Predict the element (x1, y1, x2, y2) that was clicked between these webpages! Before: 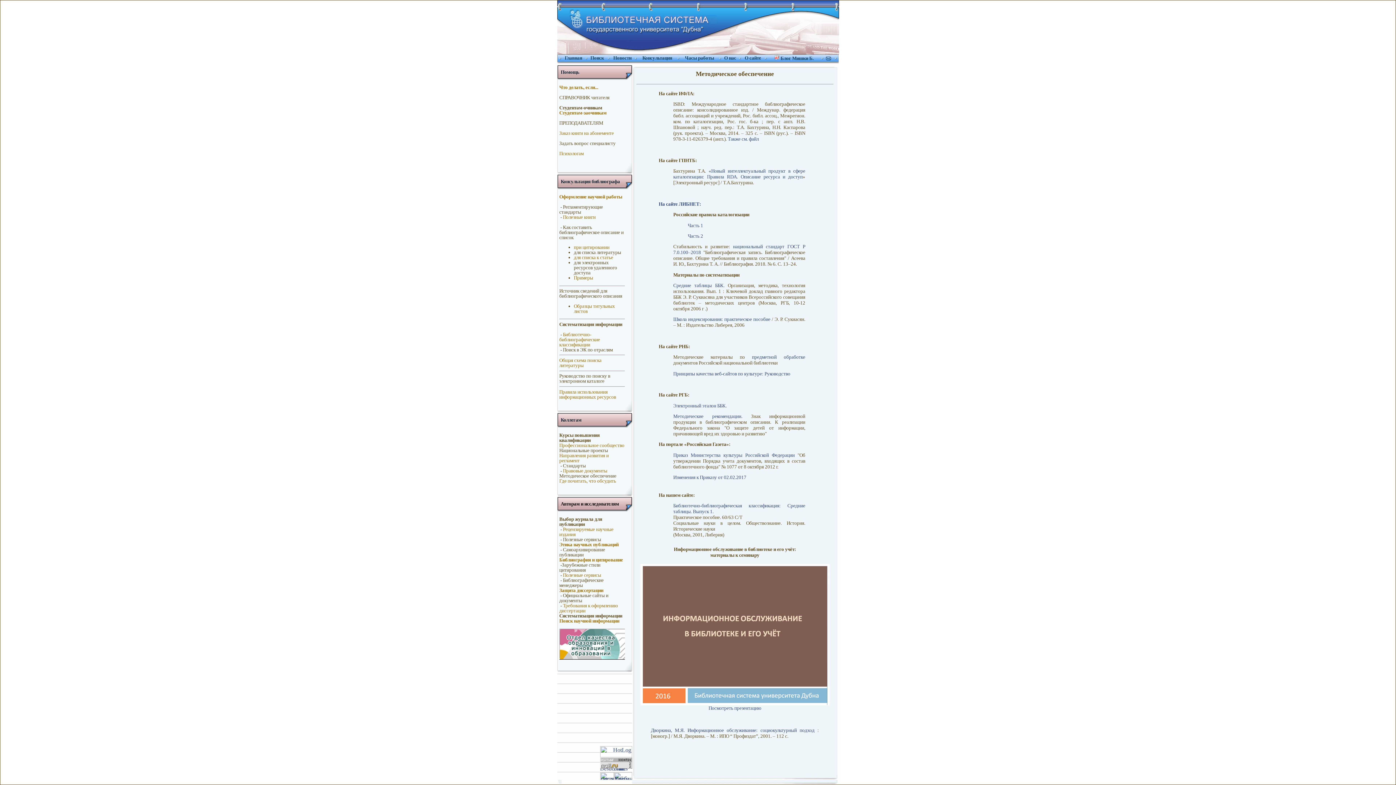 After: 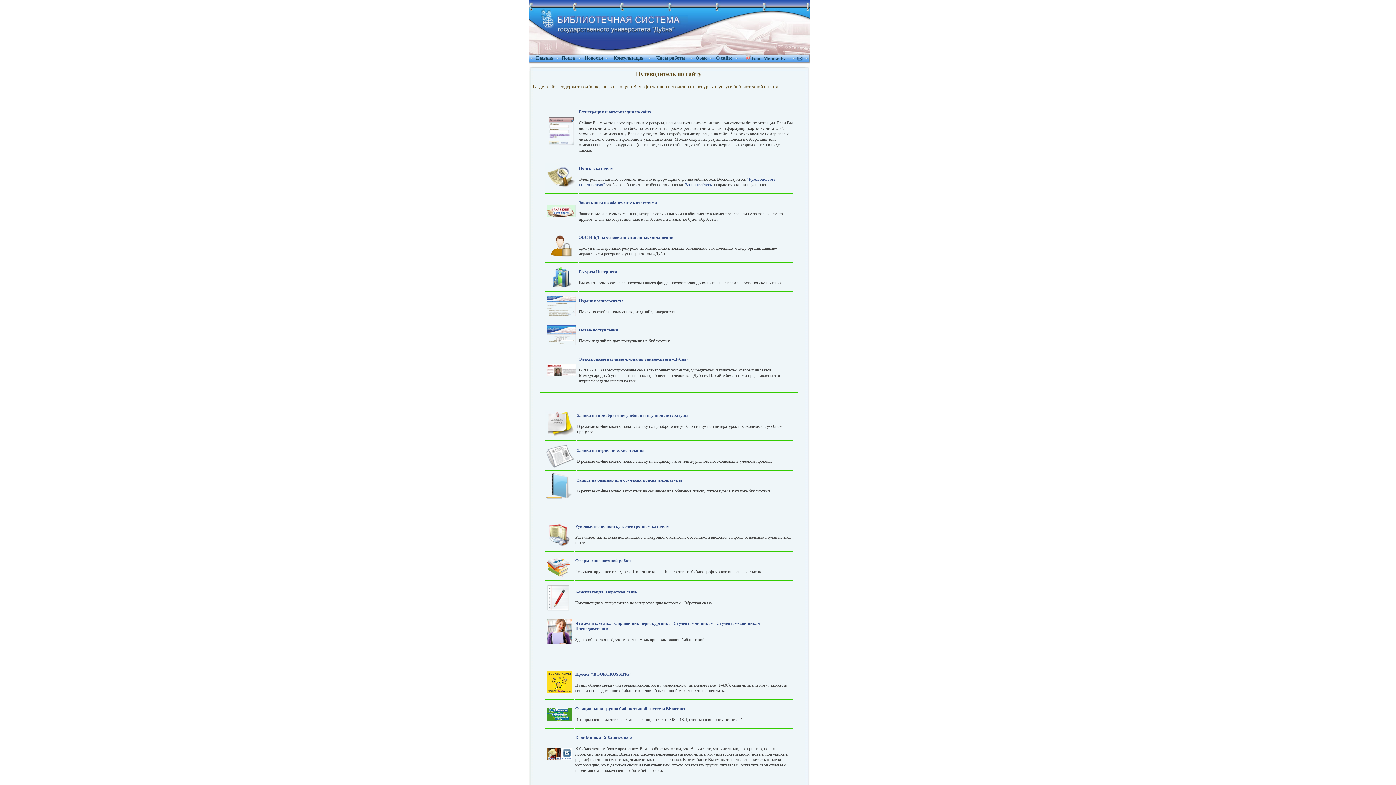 Action: bbox: (744, 55, 761, 60) label: О сайте